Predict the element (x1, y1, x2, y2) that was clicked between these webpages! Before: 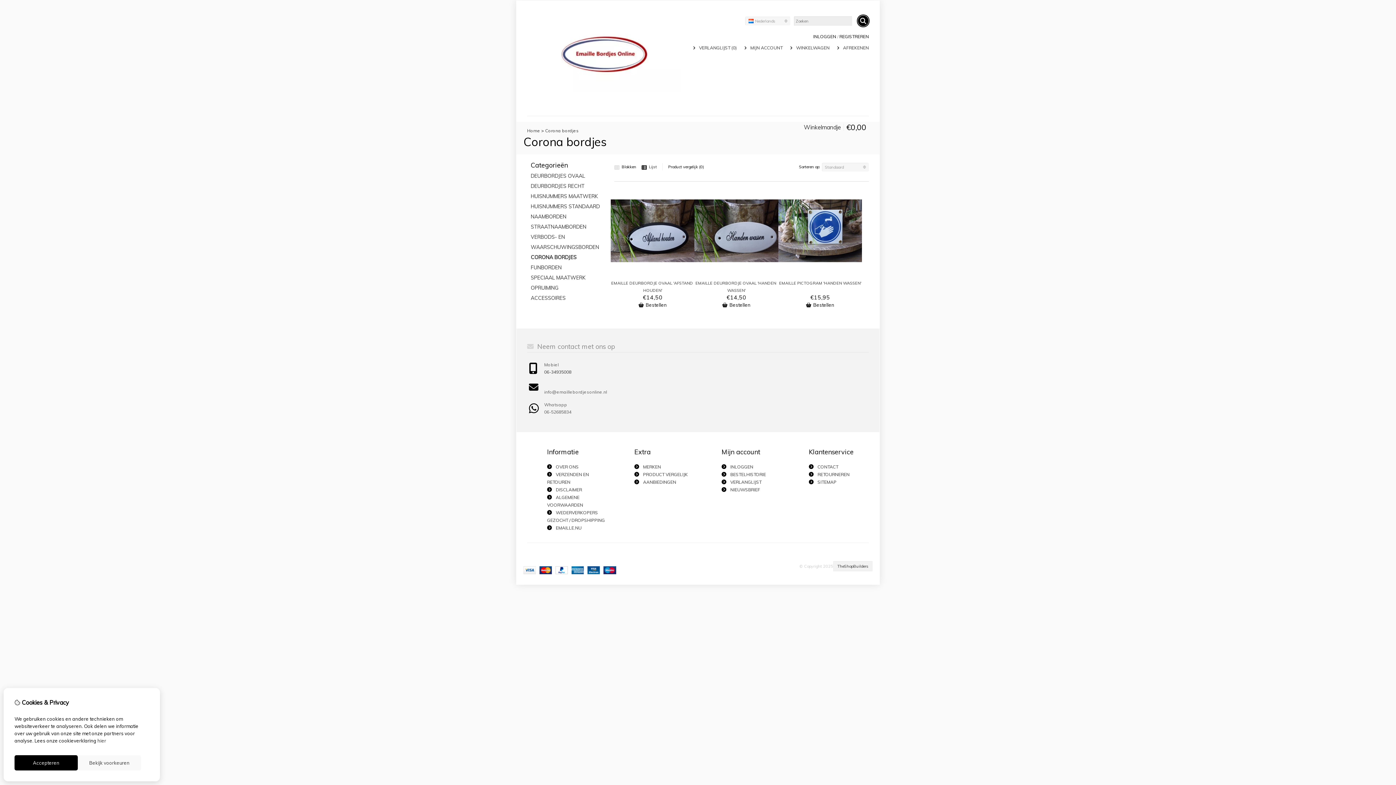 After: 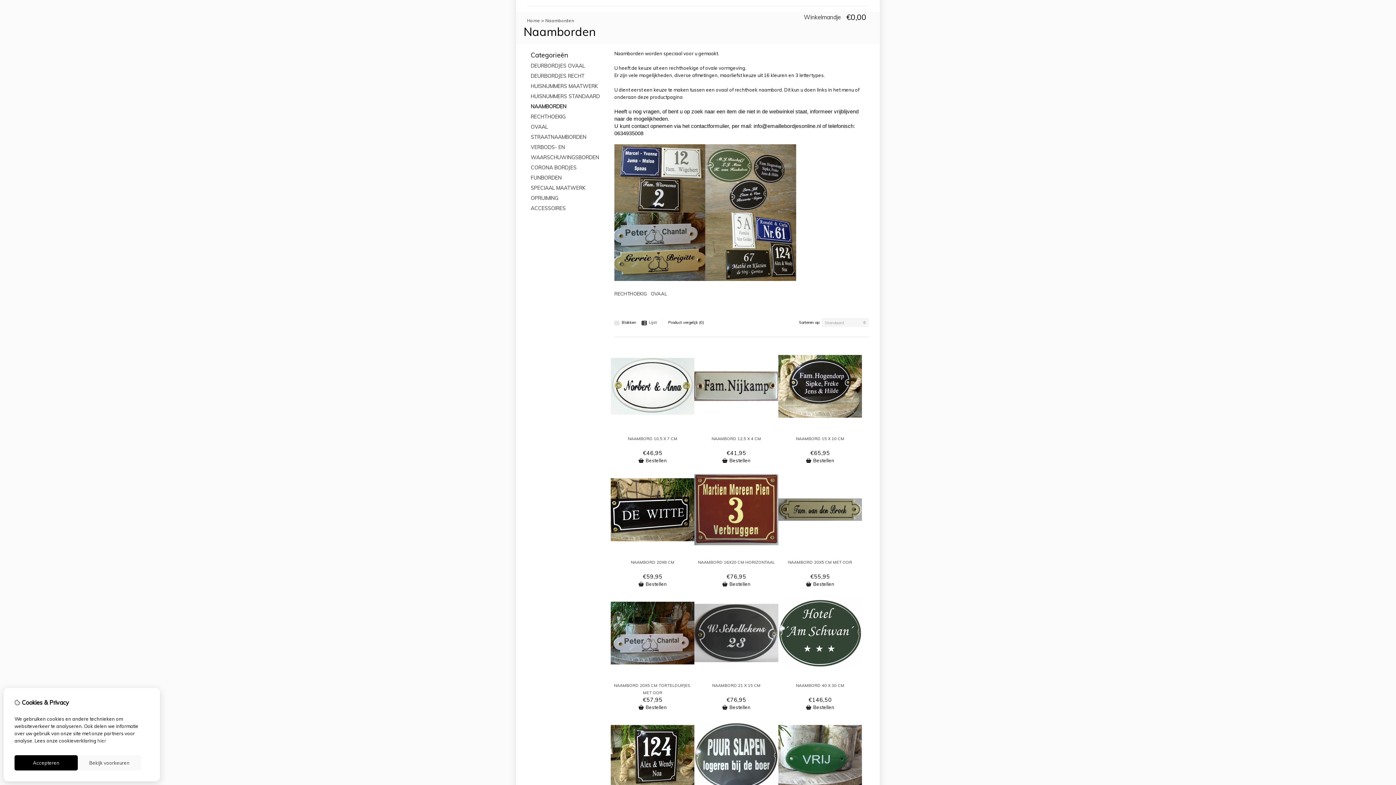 Action: label: NAAMBORDEN bbox: (530, 213, 566, 220)